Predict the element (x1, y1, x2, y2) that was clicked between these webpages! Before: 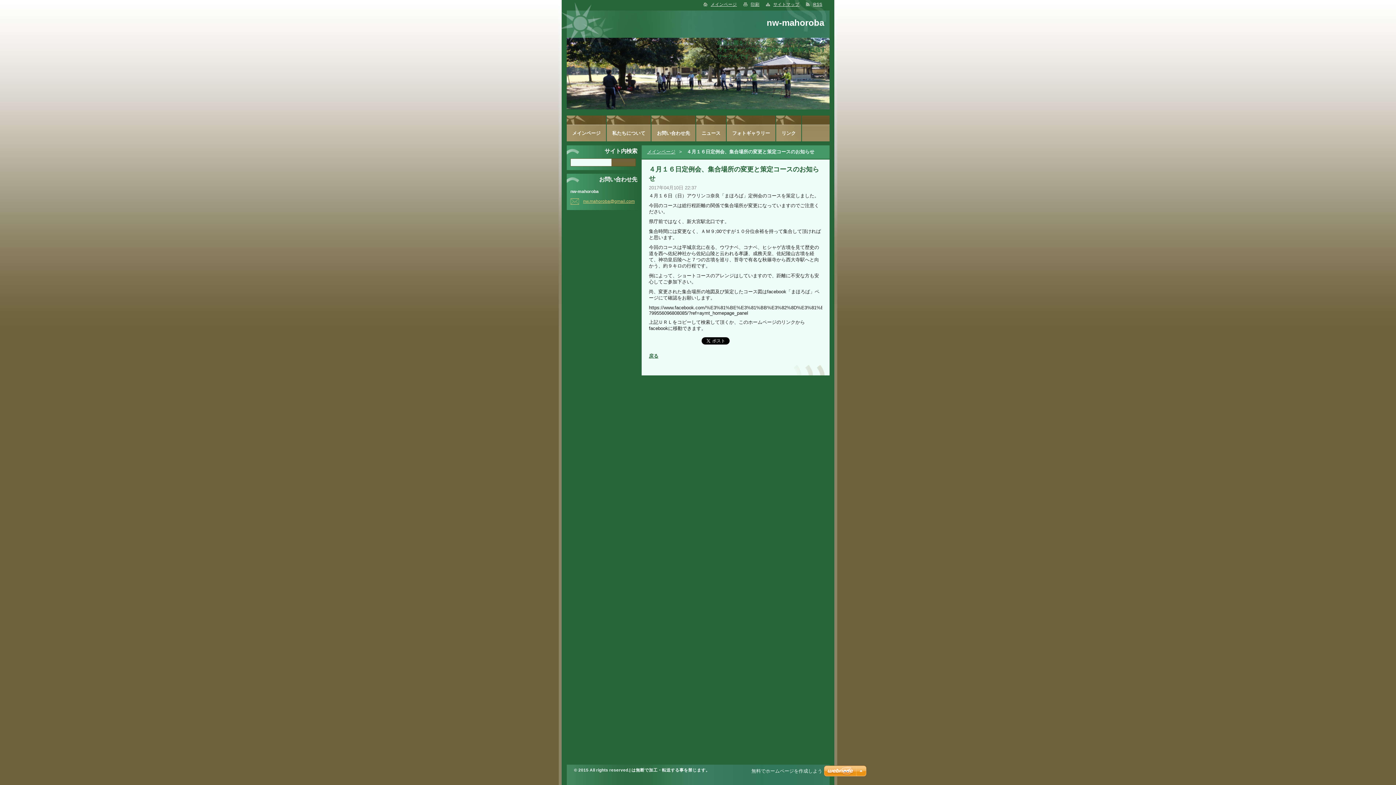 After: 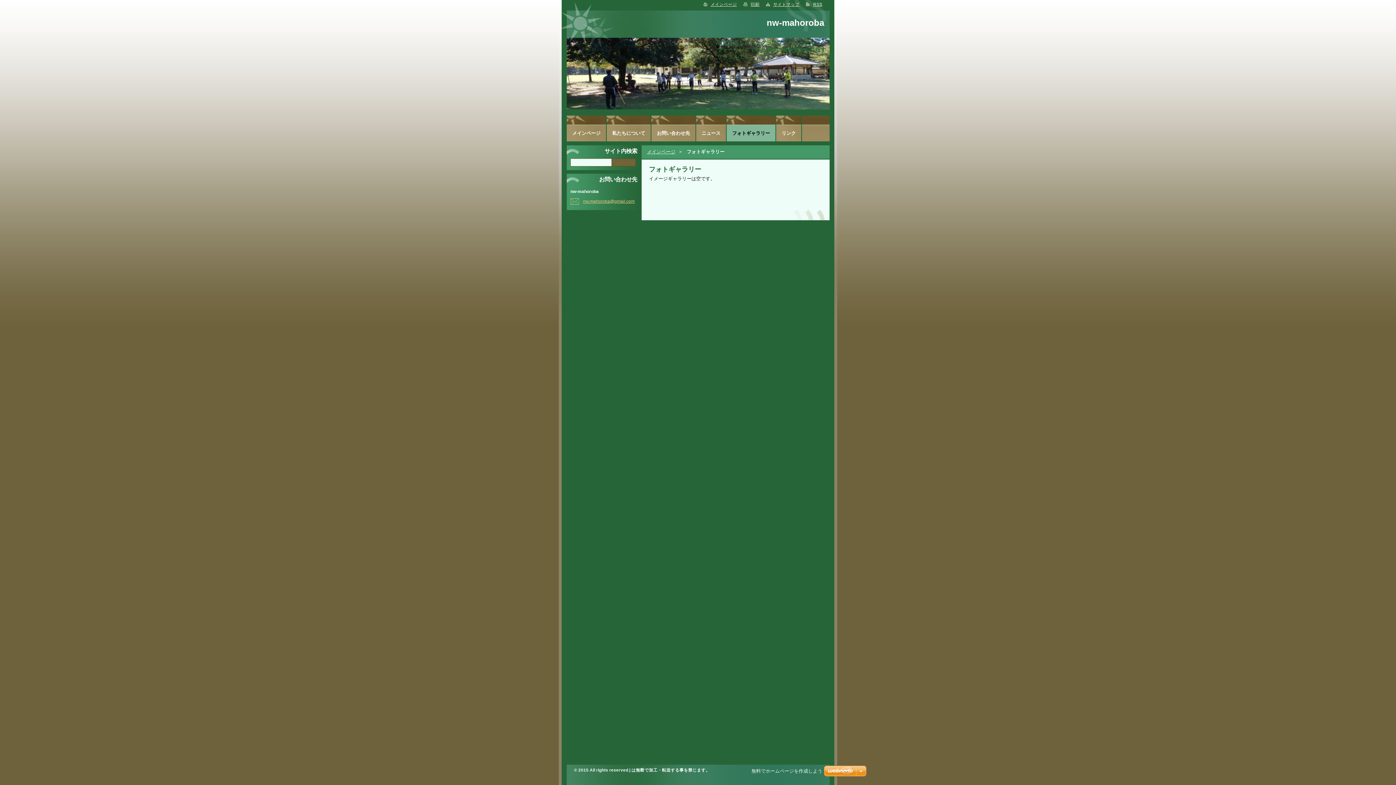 Action: label: フォトギャラリー bbox: (726, 124, 775, 141)